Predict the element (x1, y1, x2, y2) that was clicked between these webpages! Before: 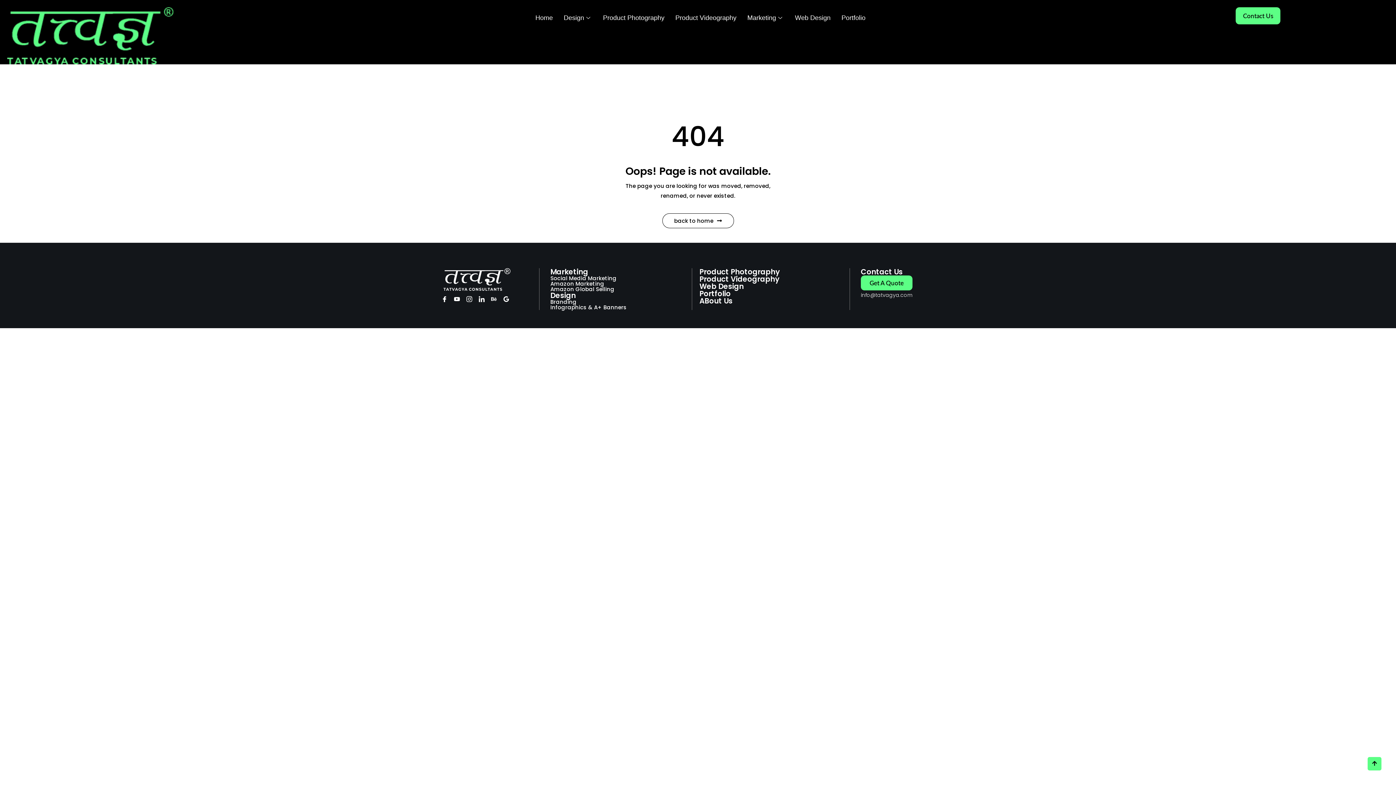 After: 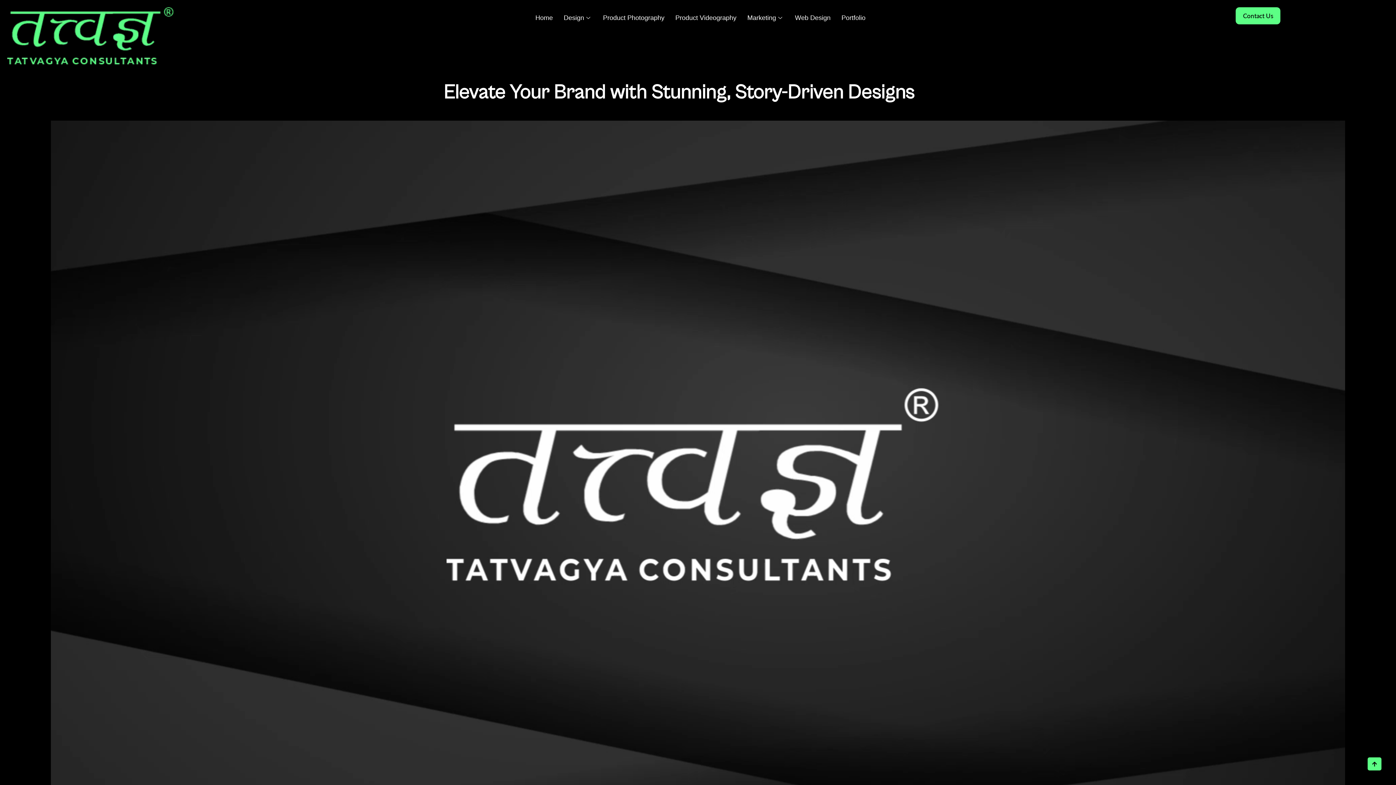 Action: label: Branding bbox: (550, 298, 576, 305)